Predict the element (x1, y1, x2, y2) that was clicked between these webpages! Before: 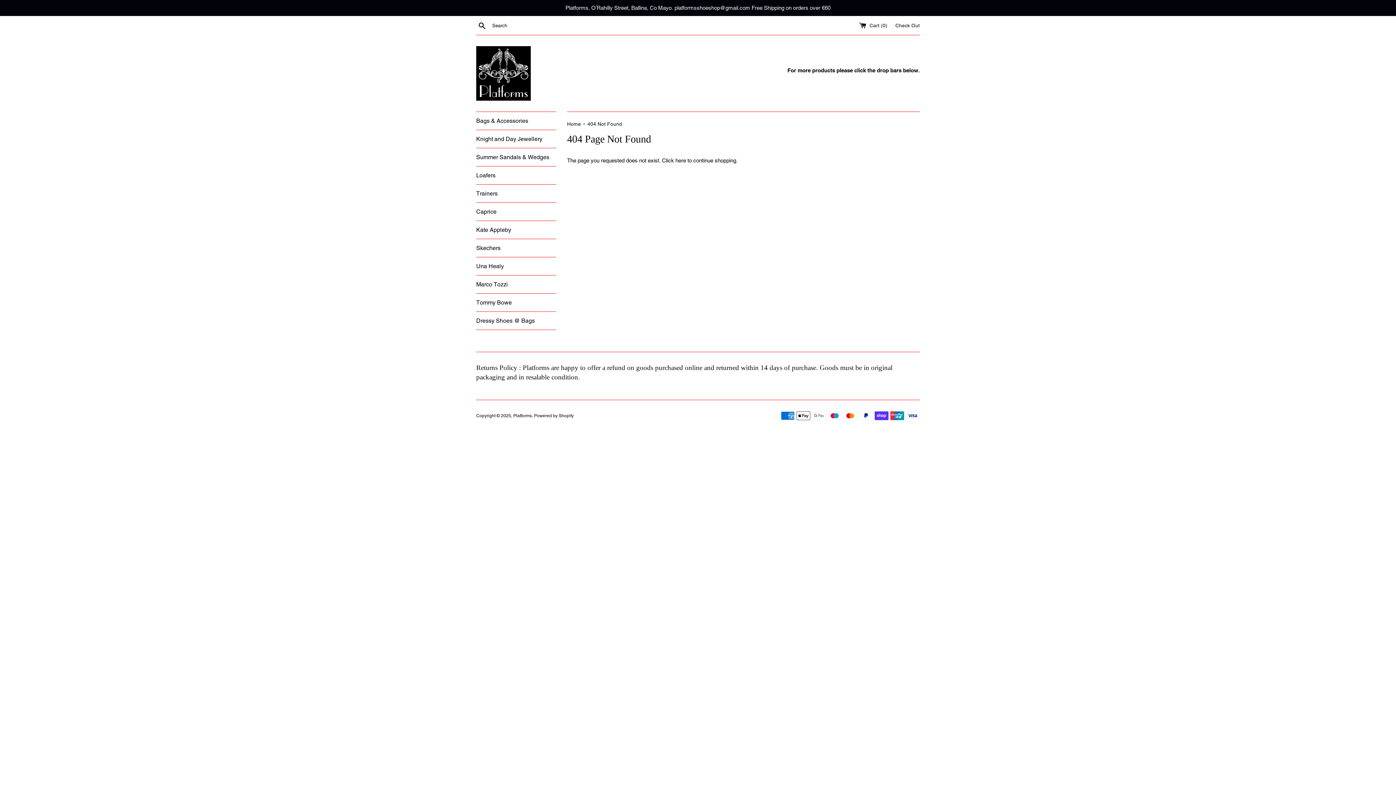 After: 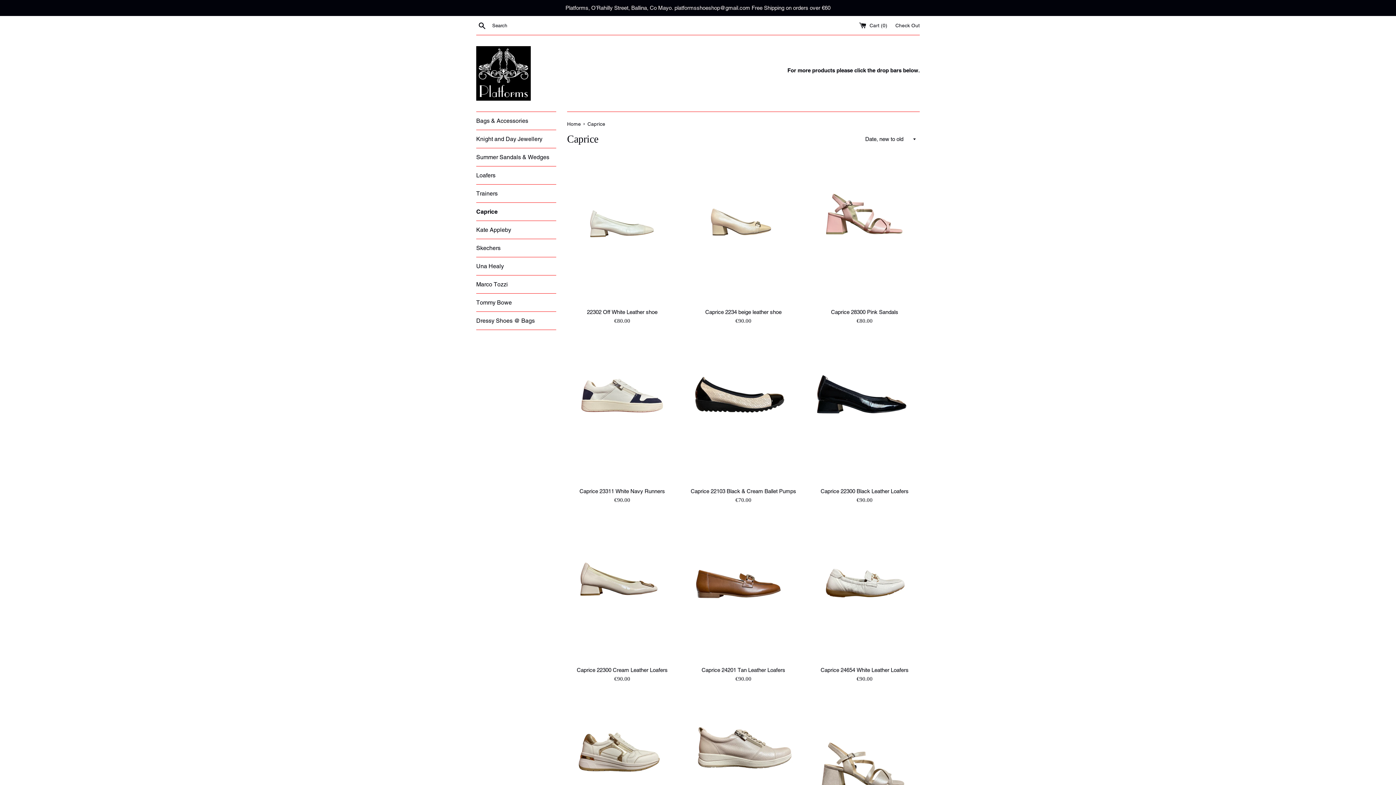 Action: label: Caprice bbox: (476, 202, 556, 220)